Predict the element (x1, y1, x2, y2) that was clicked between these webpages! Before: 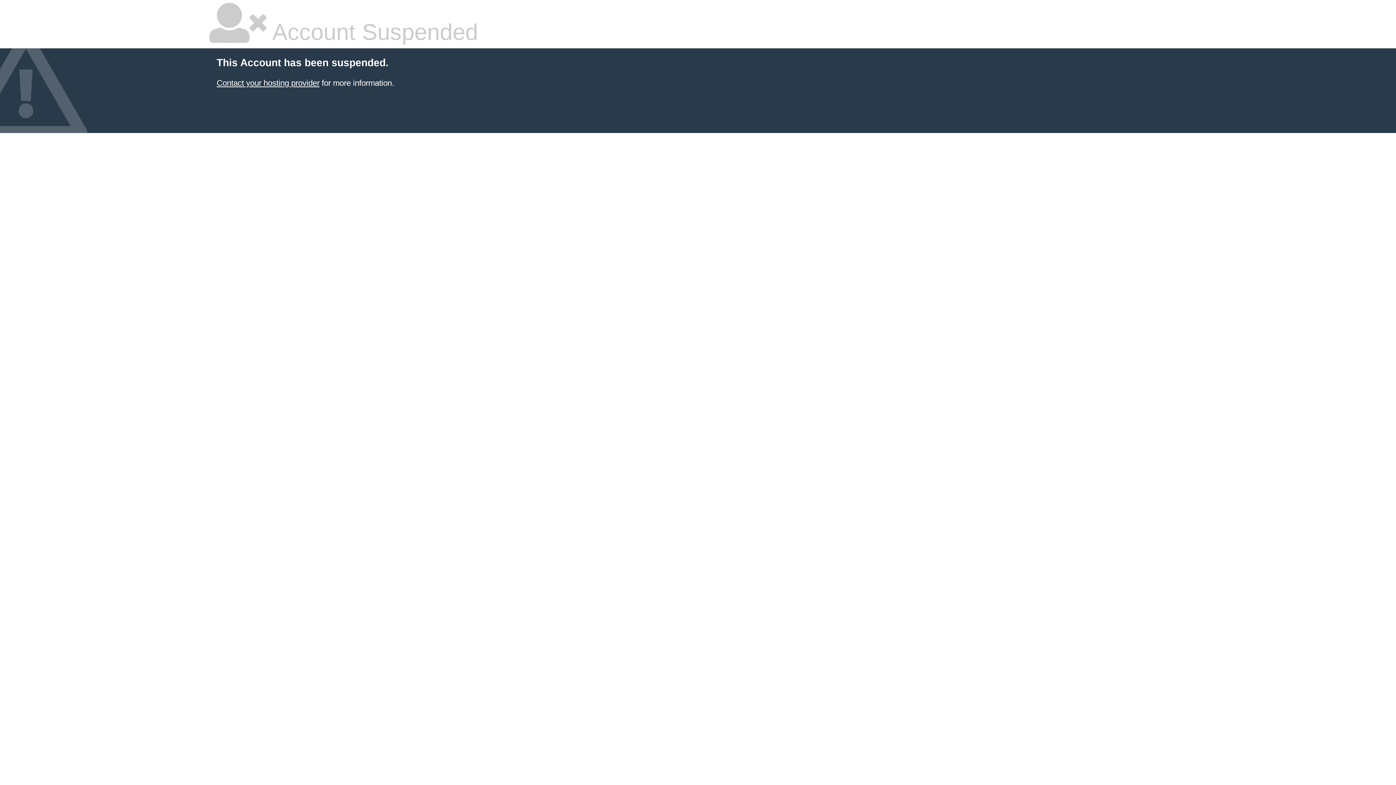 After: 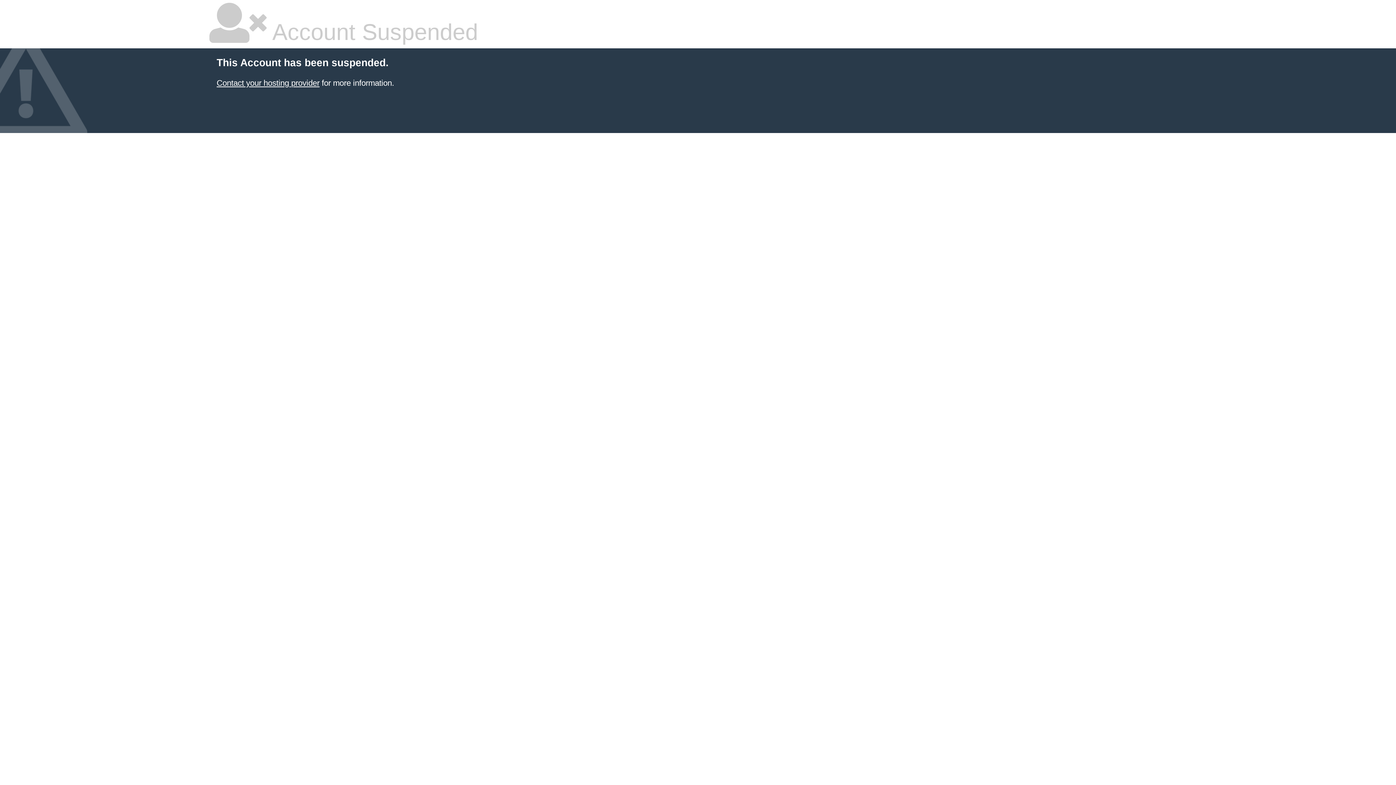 Action: bbox: (216, 78, 319, 87) label: Contact your hosting provider